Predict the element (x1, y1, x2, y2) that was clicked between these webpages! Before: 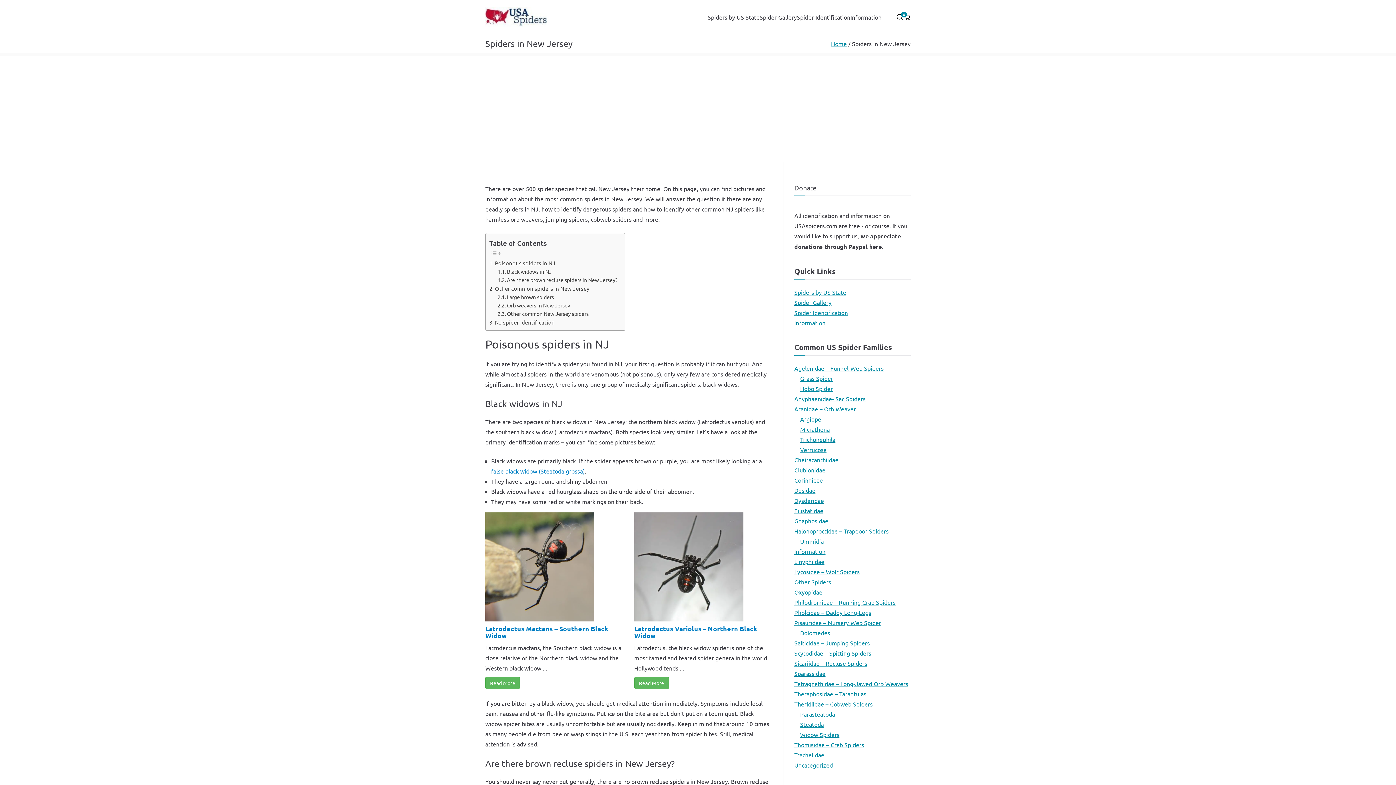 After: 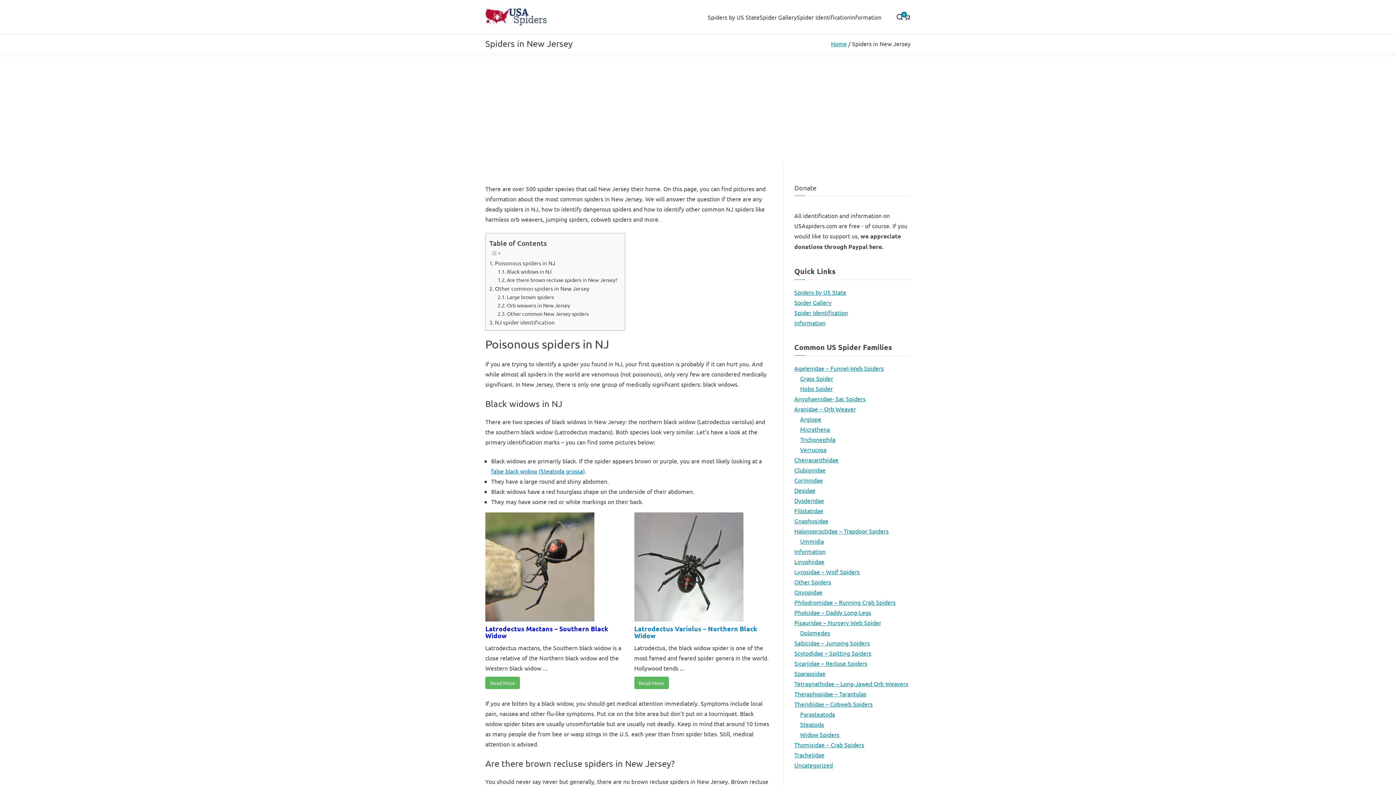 Action: bbox: (485, 624, 608, 640) label: Latrodectus Mactans – Southern Black Widow